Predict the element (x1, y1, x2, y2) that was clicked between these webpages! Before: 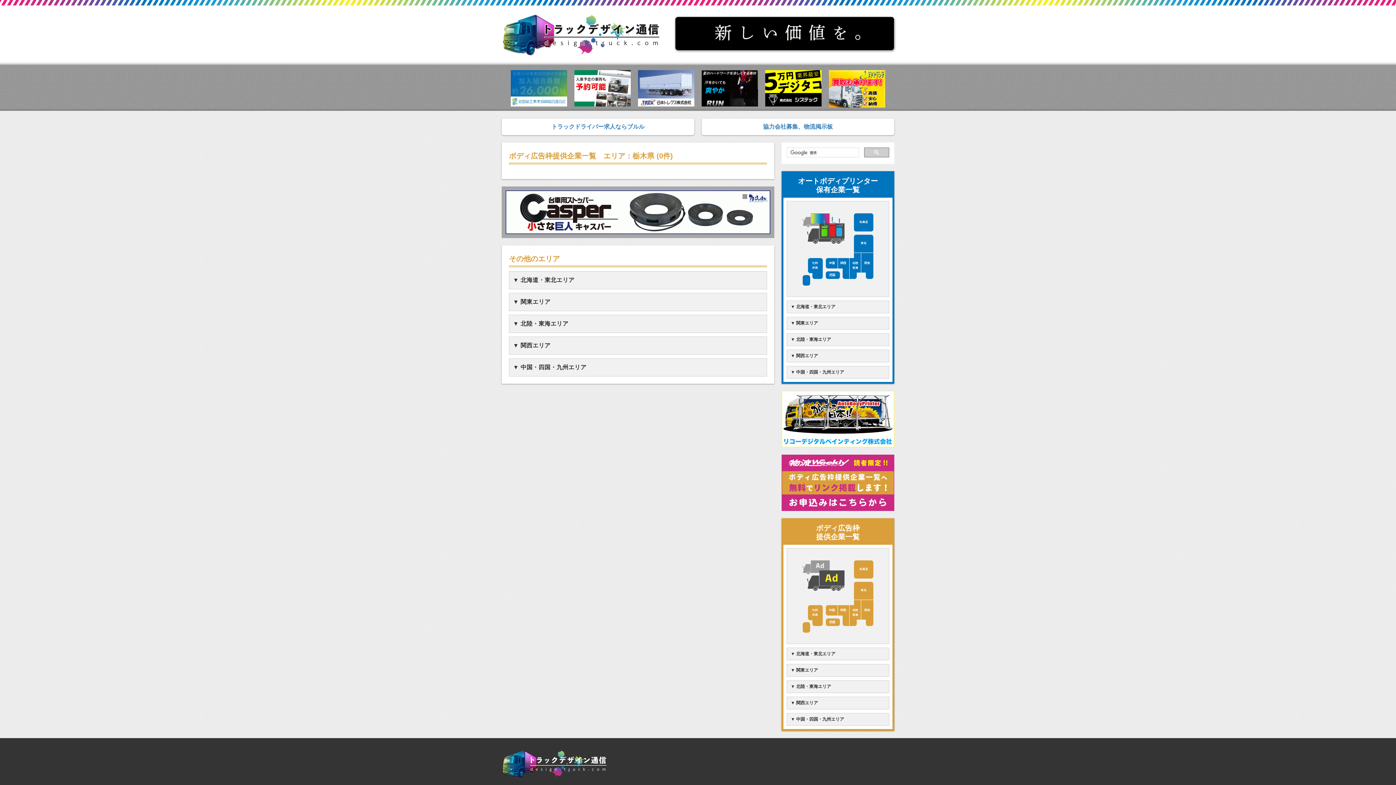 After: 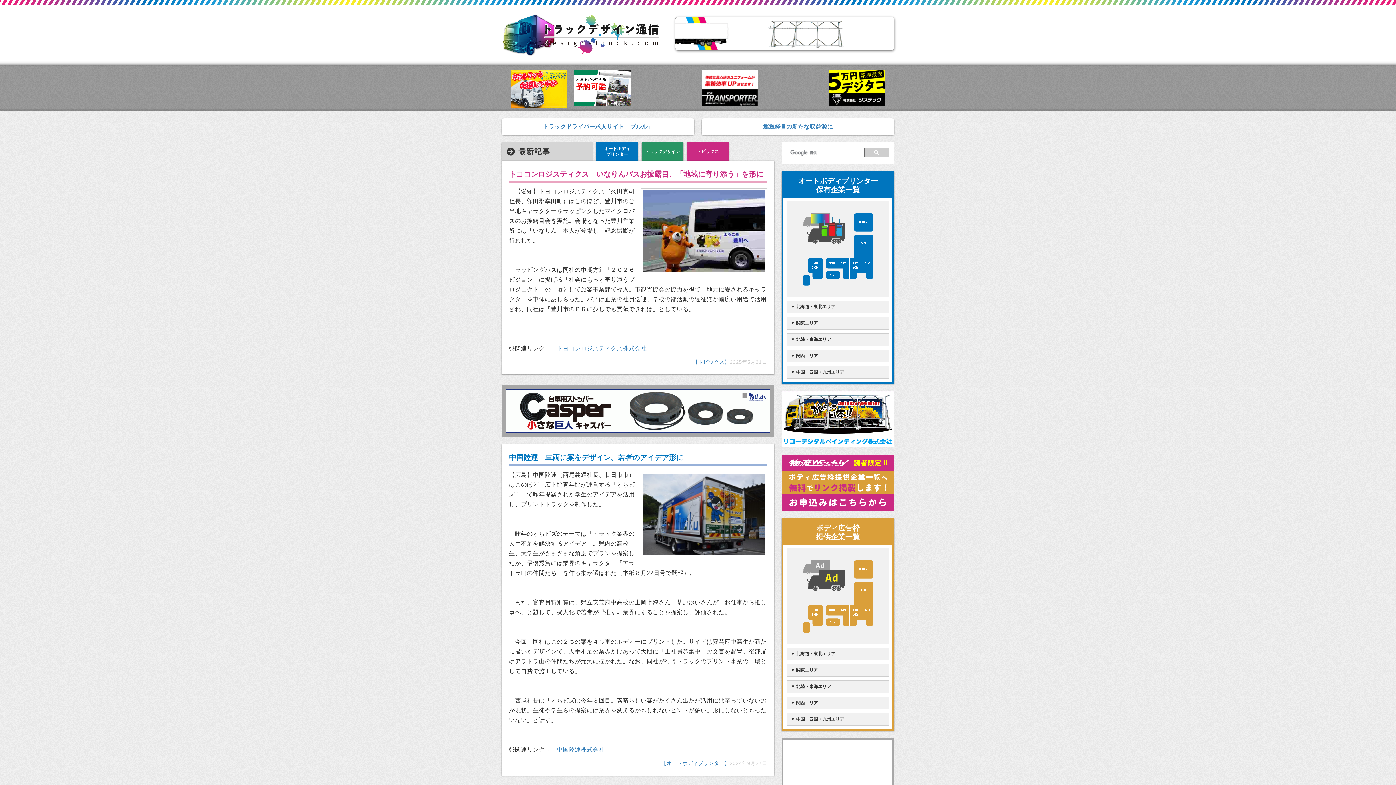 Action: bbox: (501, 31, 661, 37)